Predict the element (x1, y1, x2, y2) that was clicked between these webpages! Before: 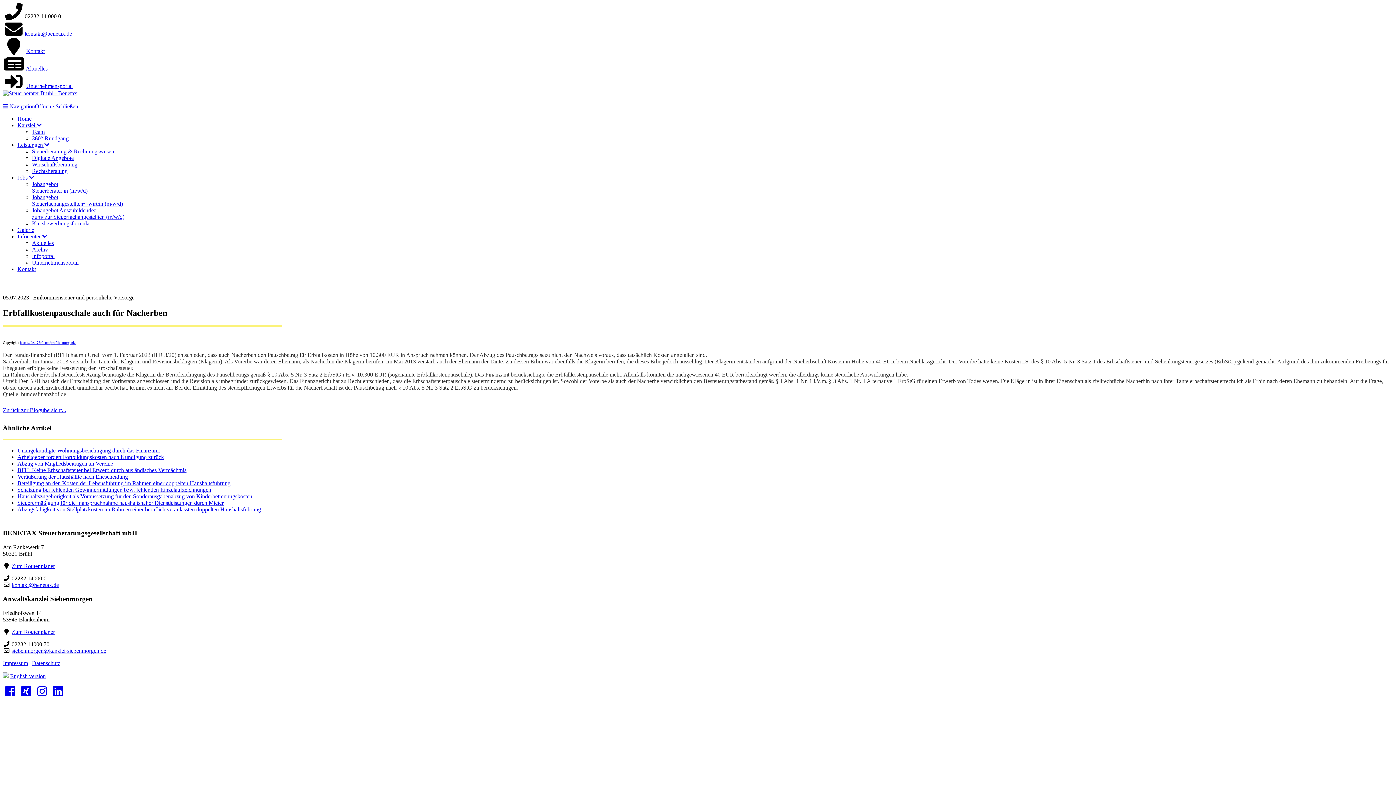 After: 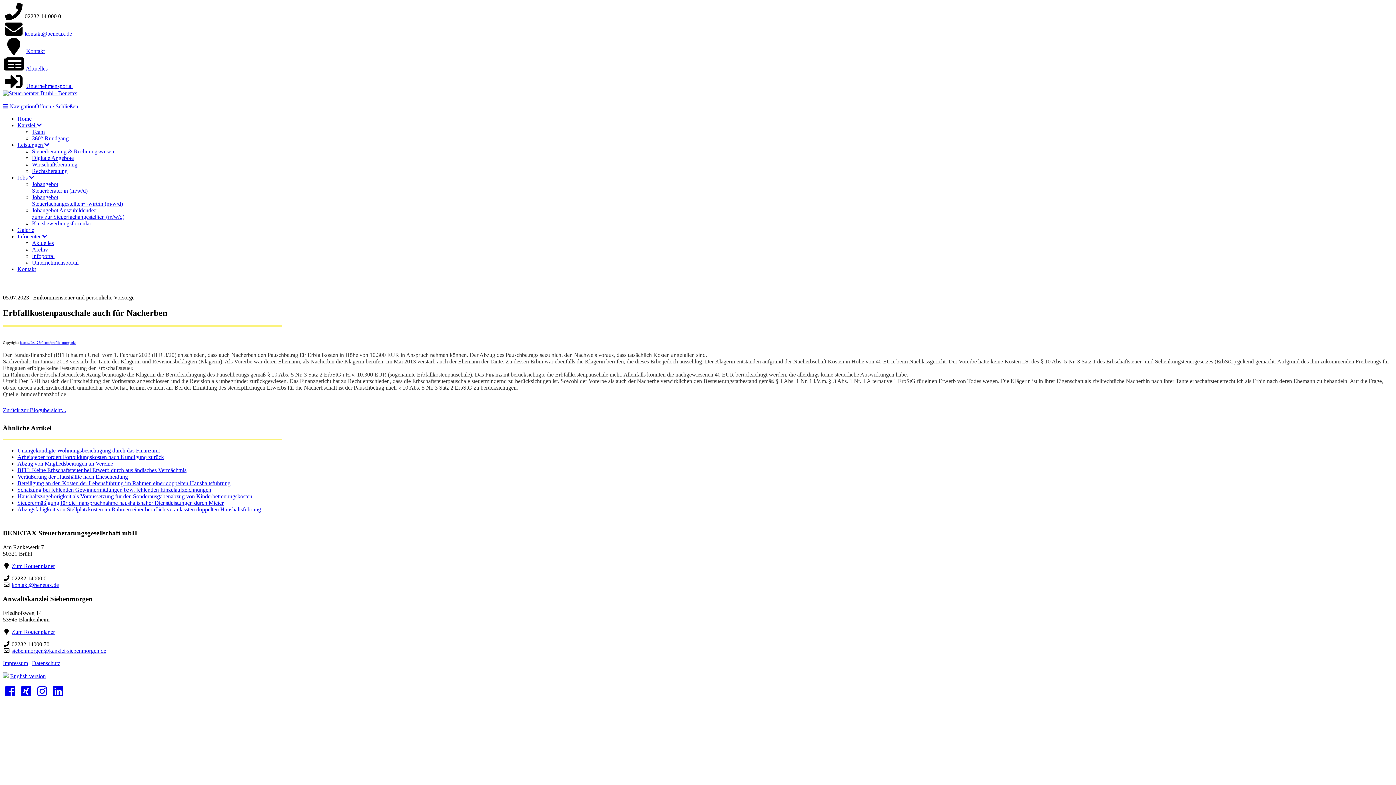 Action: label: Zum Routenplaner bbox: (11, 563, 54, 569)